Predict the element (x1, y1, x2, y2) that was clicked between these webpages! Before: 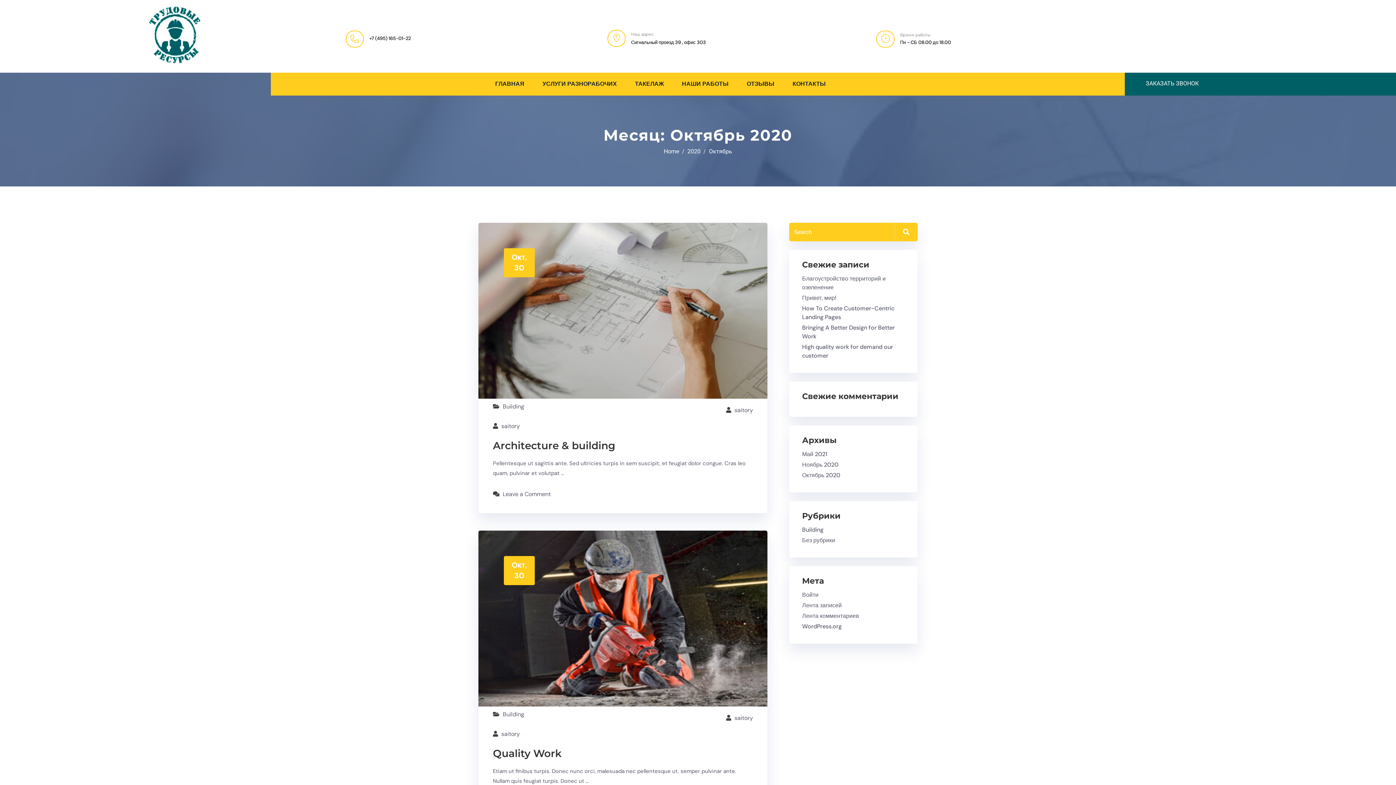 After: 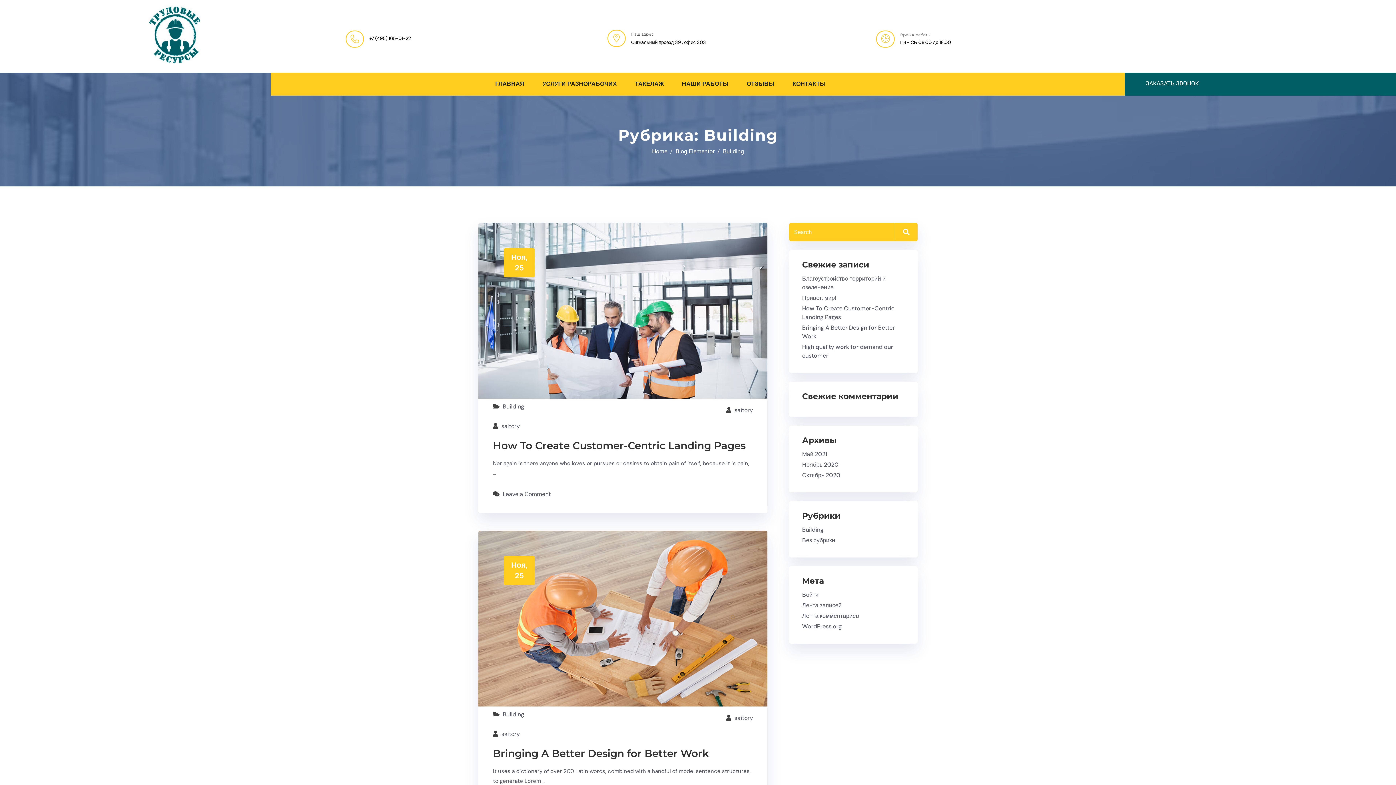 Action: label: Building bbox: (502, 711, 524, 718)